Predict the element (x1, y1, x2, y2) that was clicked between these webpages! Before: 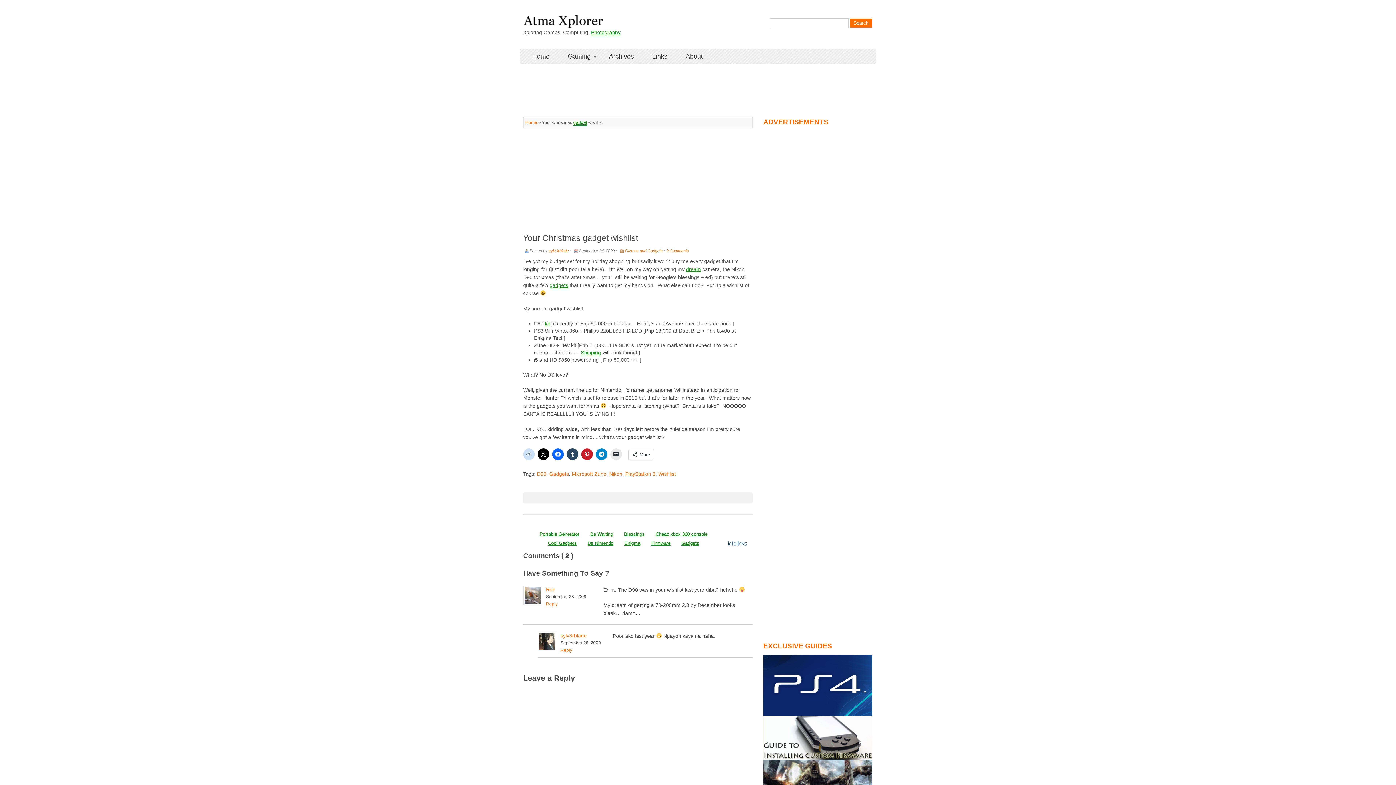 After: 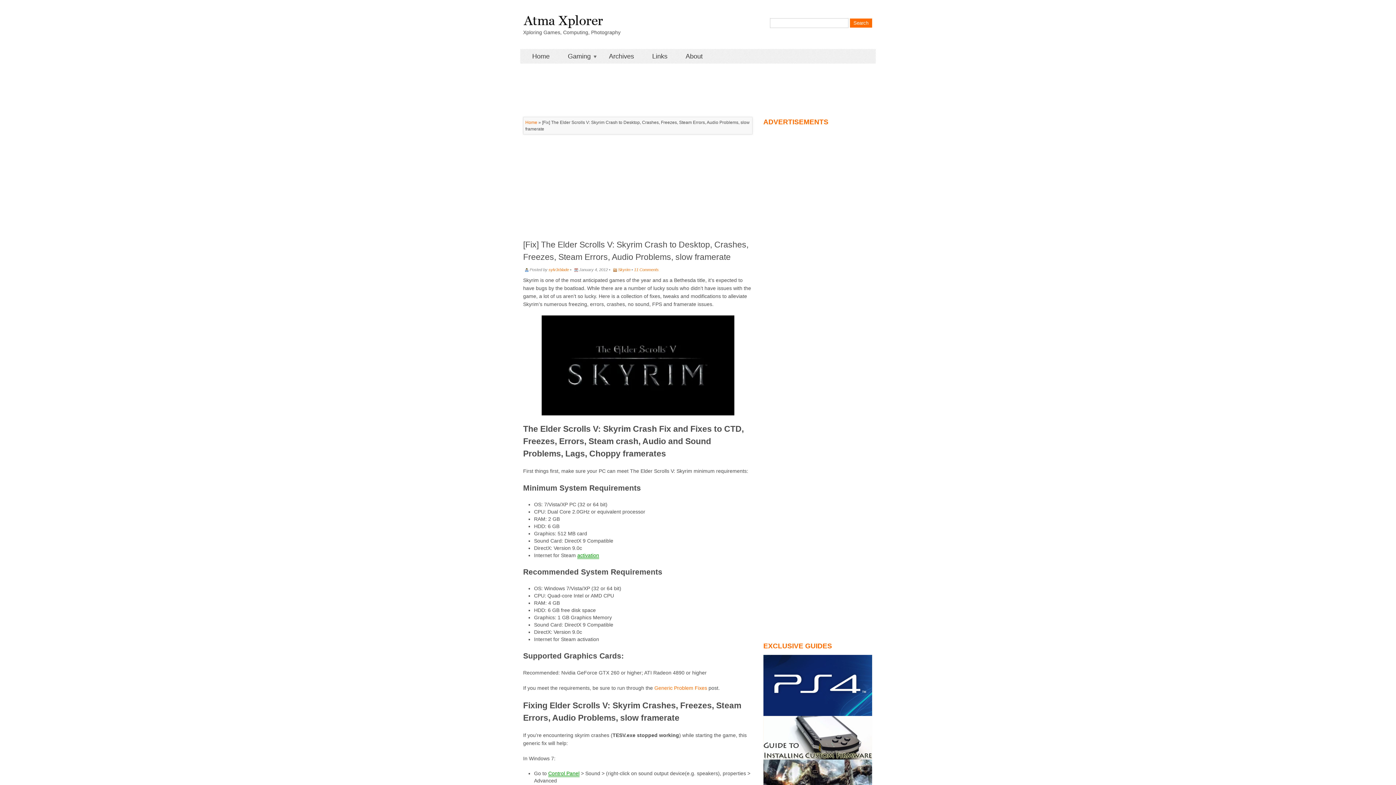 Action: bbox: (763, 778, 872, 784)